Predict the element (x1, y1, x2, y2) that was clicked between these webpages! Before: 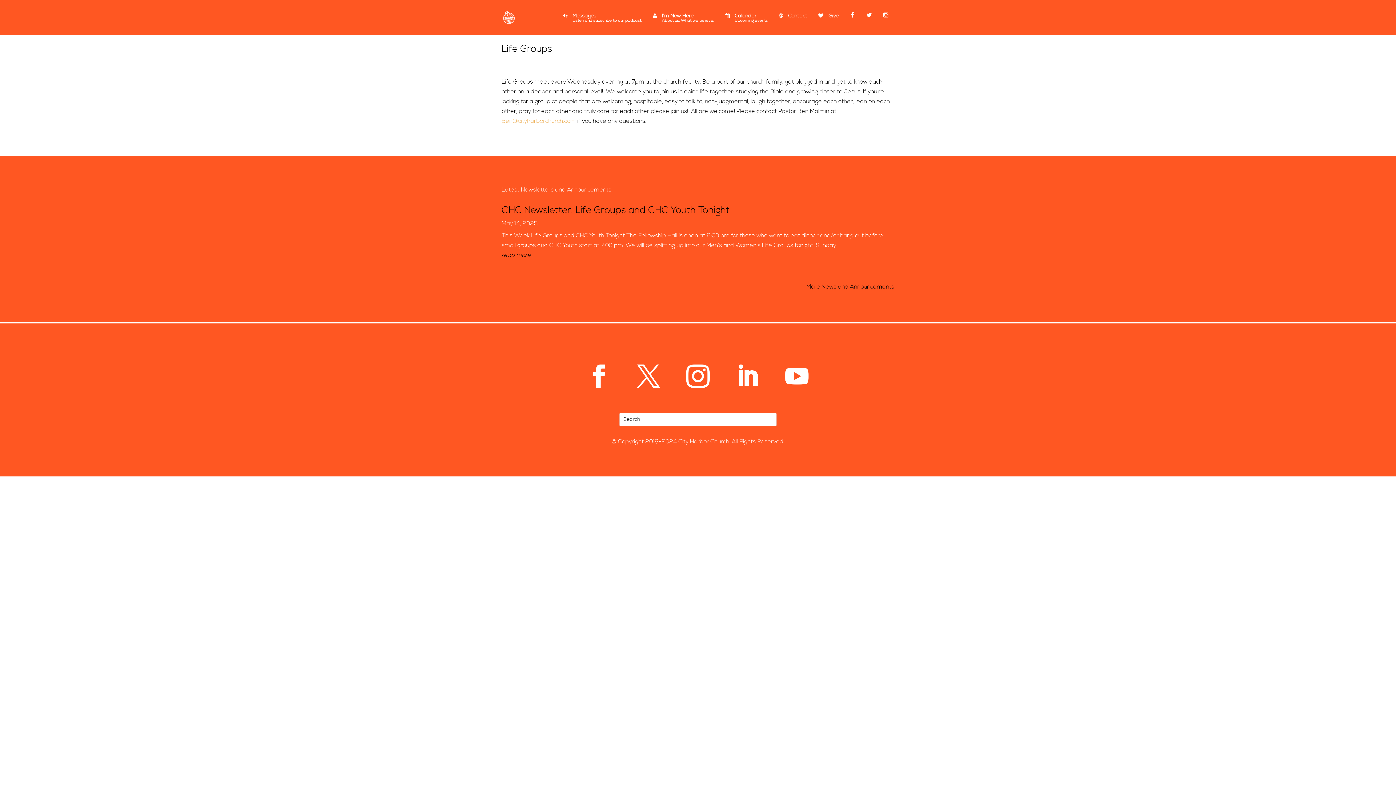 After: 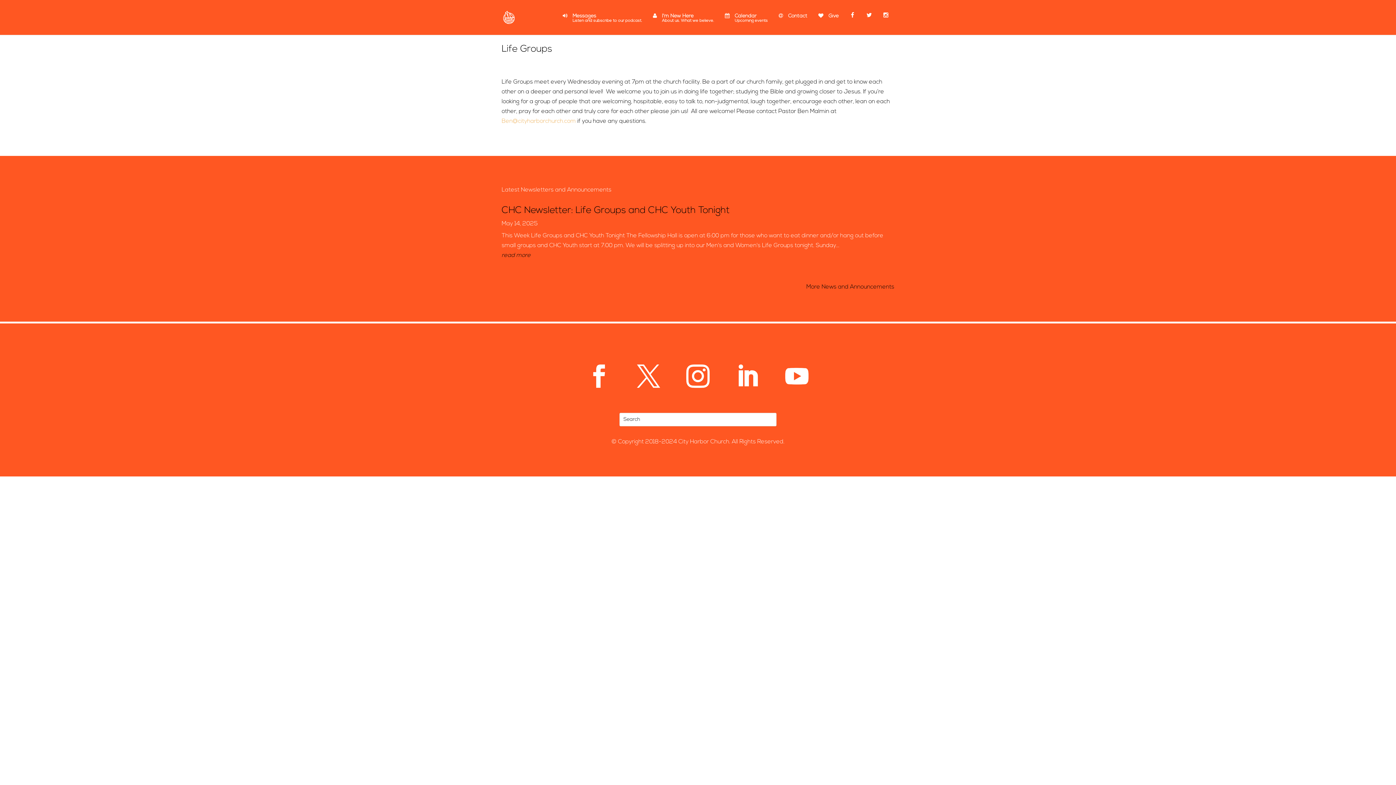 Action: bbox: (576, 352, 622, 399)